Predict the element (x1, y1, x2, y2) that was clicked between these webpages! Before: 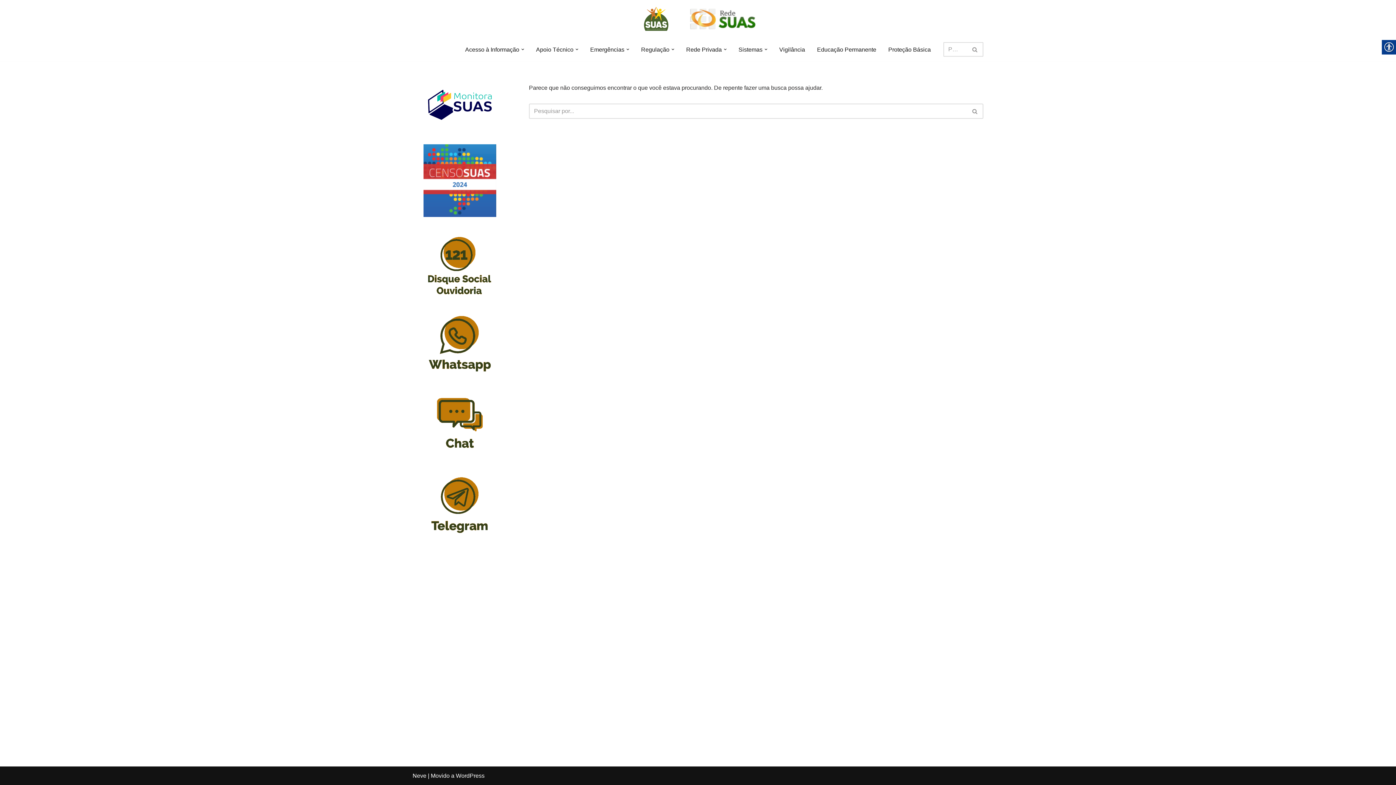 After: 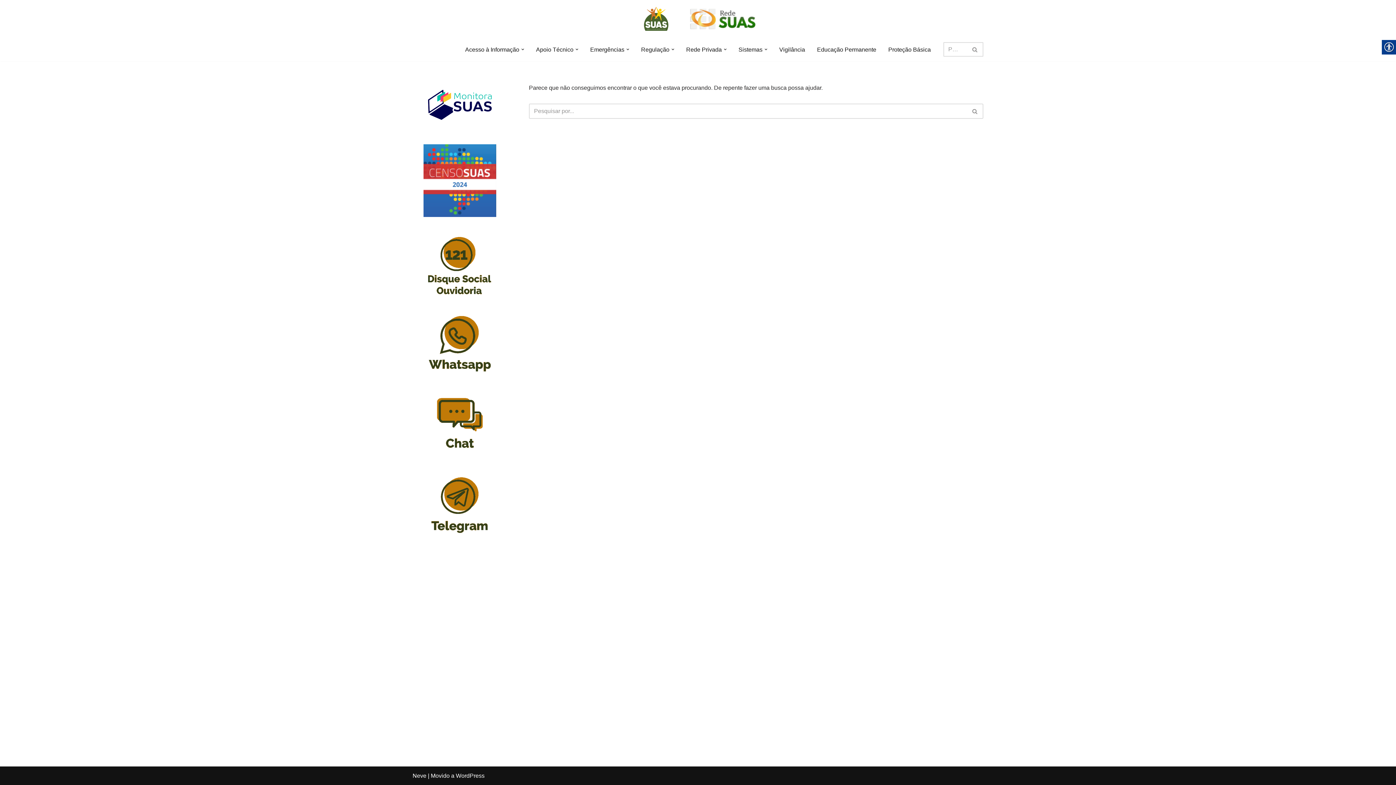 Action: label: Open Submenu bbox: (521, 48, 524, 50)